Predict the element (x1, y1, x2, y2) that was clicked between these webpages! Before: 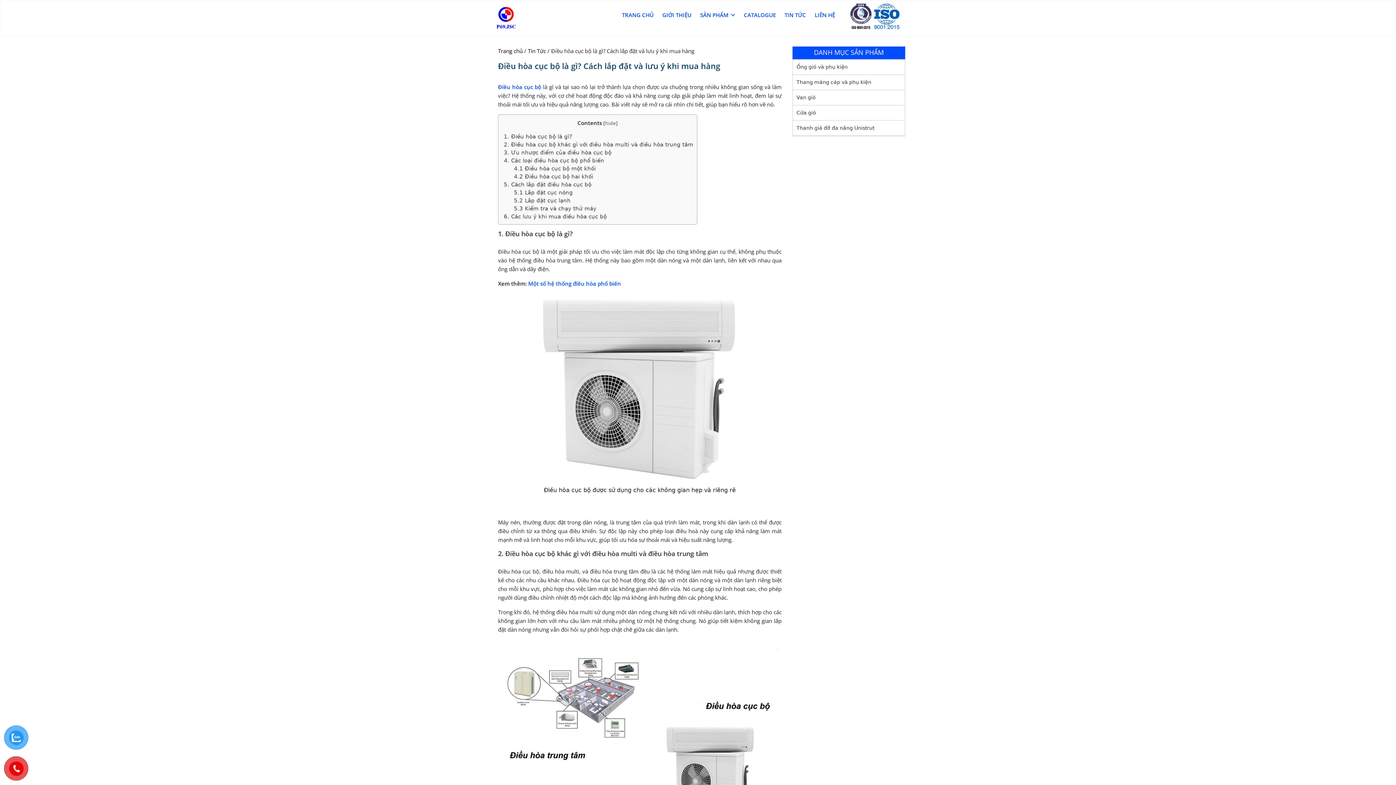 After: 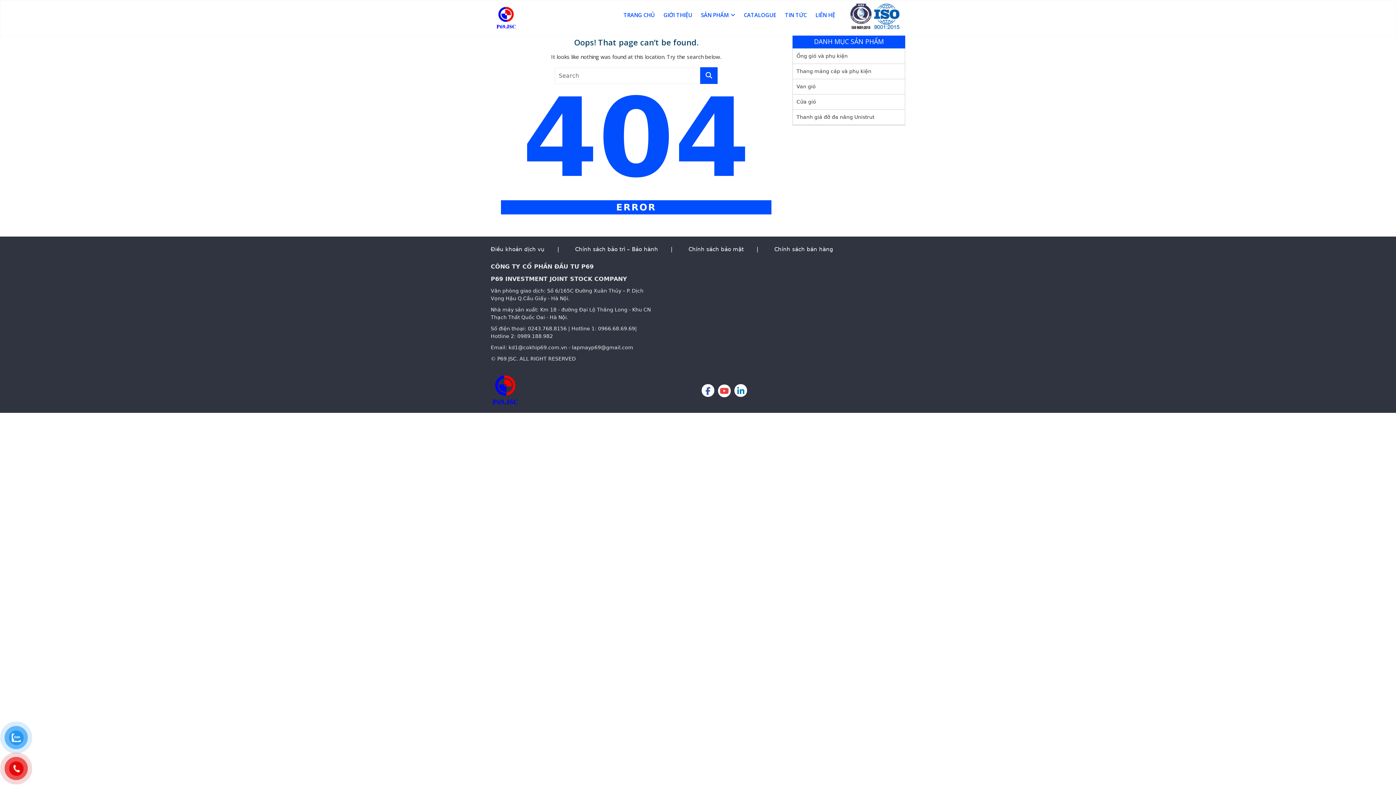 Action: label: Cửa gió bbox: (796, 109, 816, 115)